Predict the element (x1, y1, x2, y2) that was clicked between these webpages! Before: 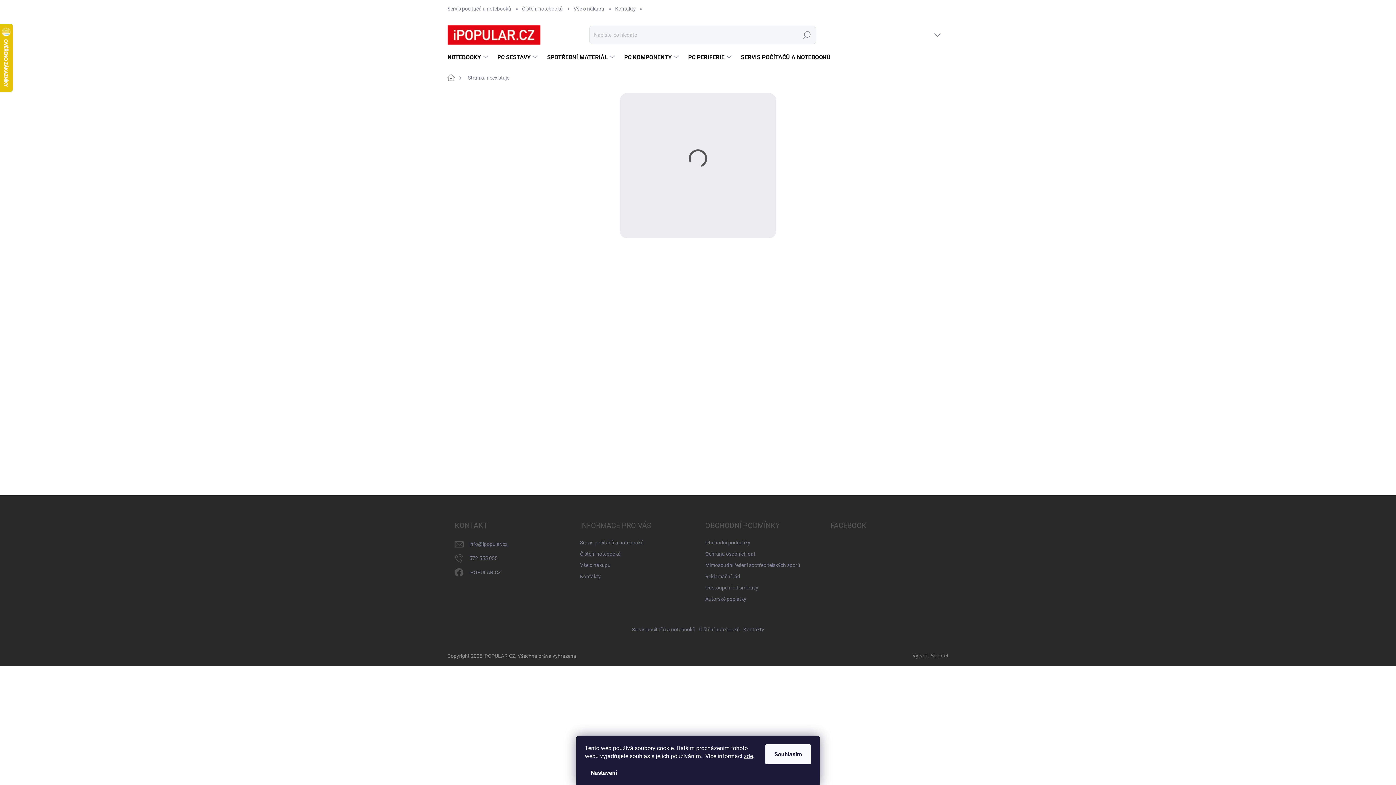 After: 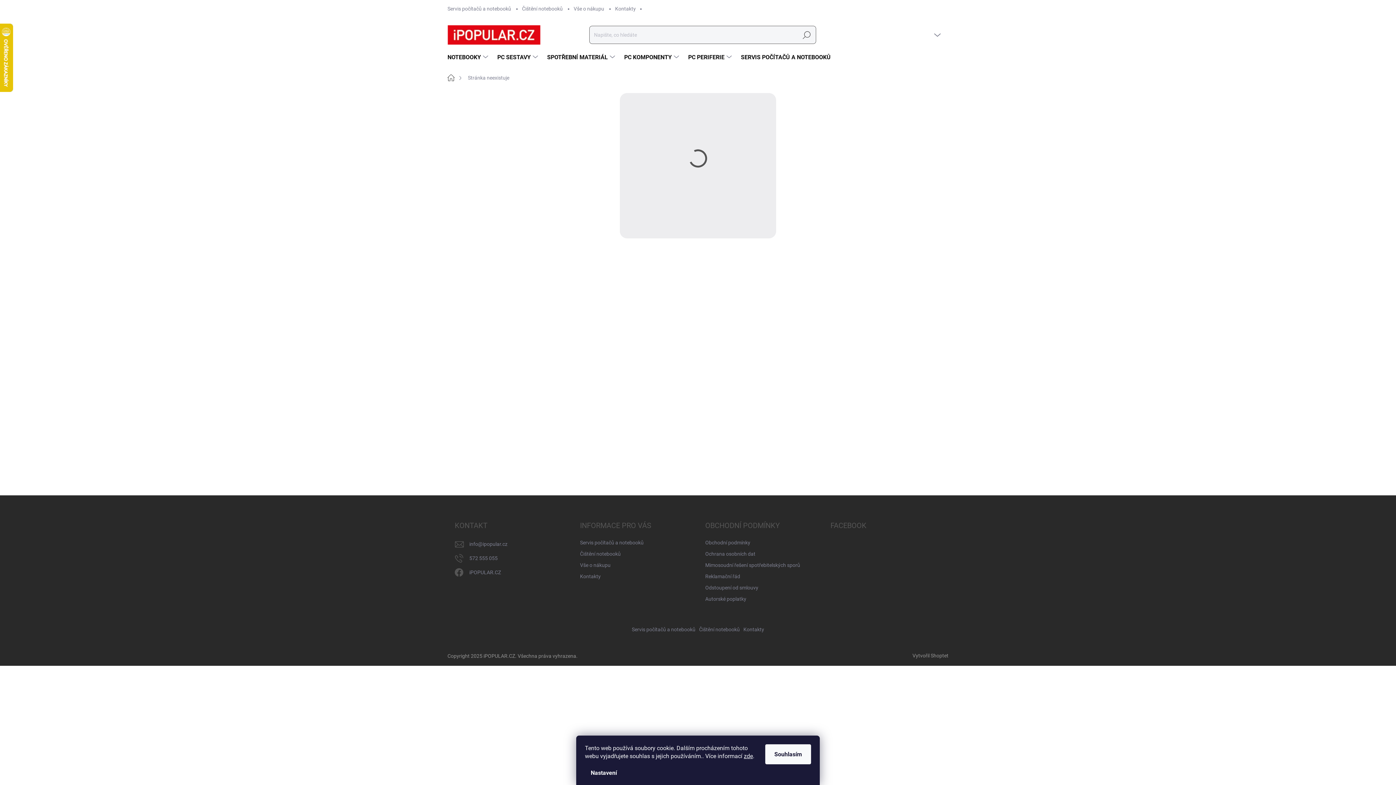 Action: label: Hledat bbox: (797, 26, 816, 43)